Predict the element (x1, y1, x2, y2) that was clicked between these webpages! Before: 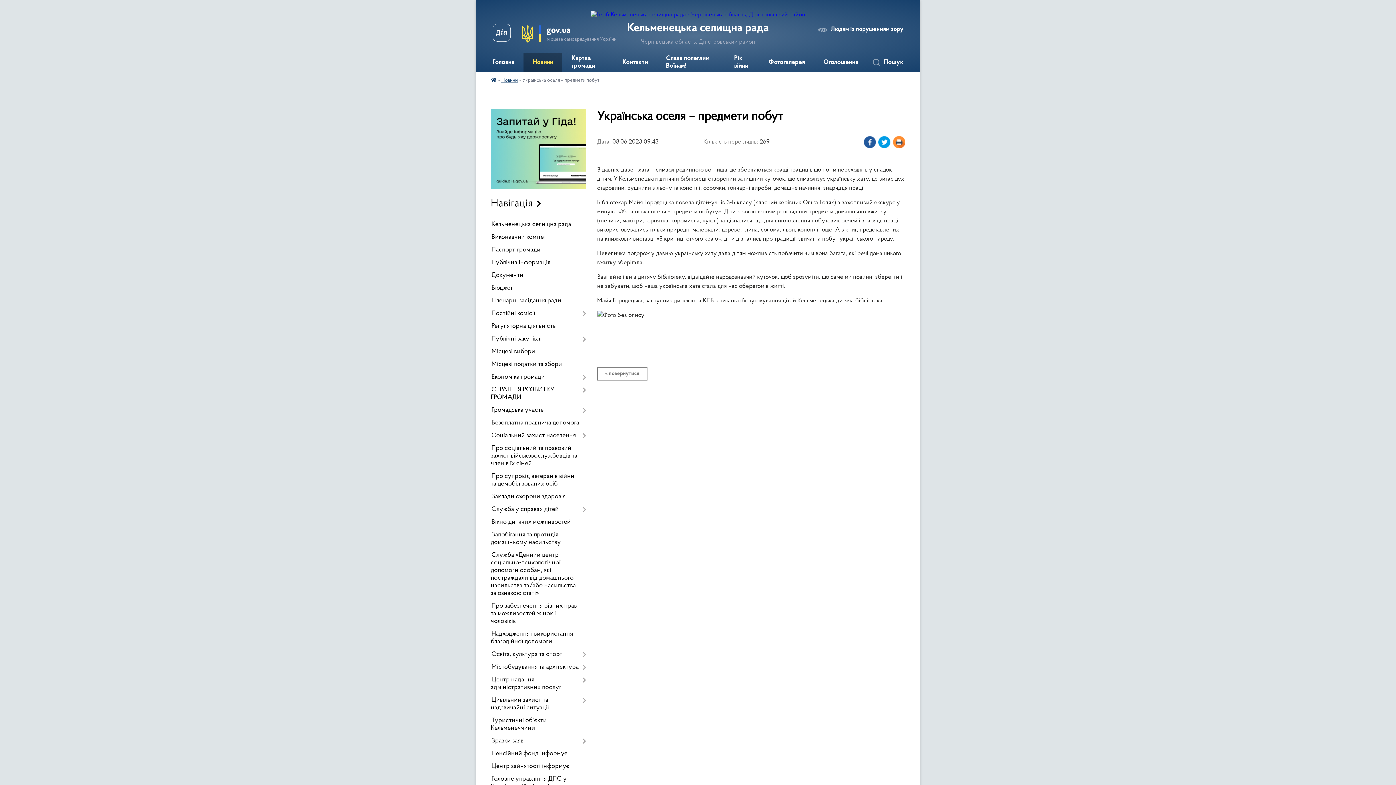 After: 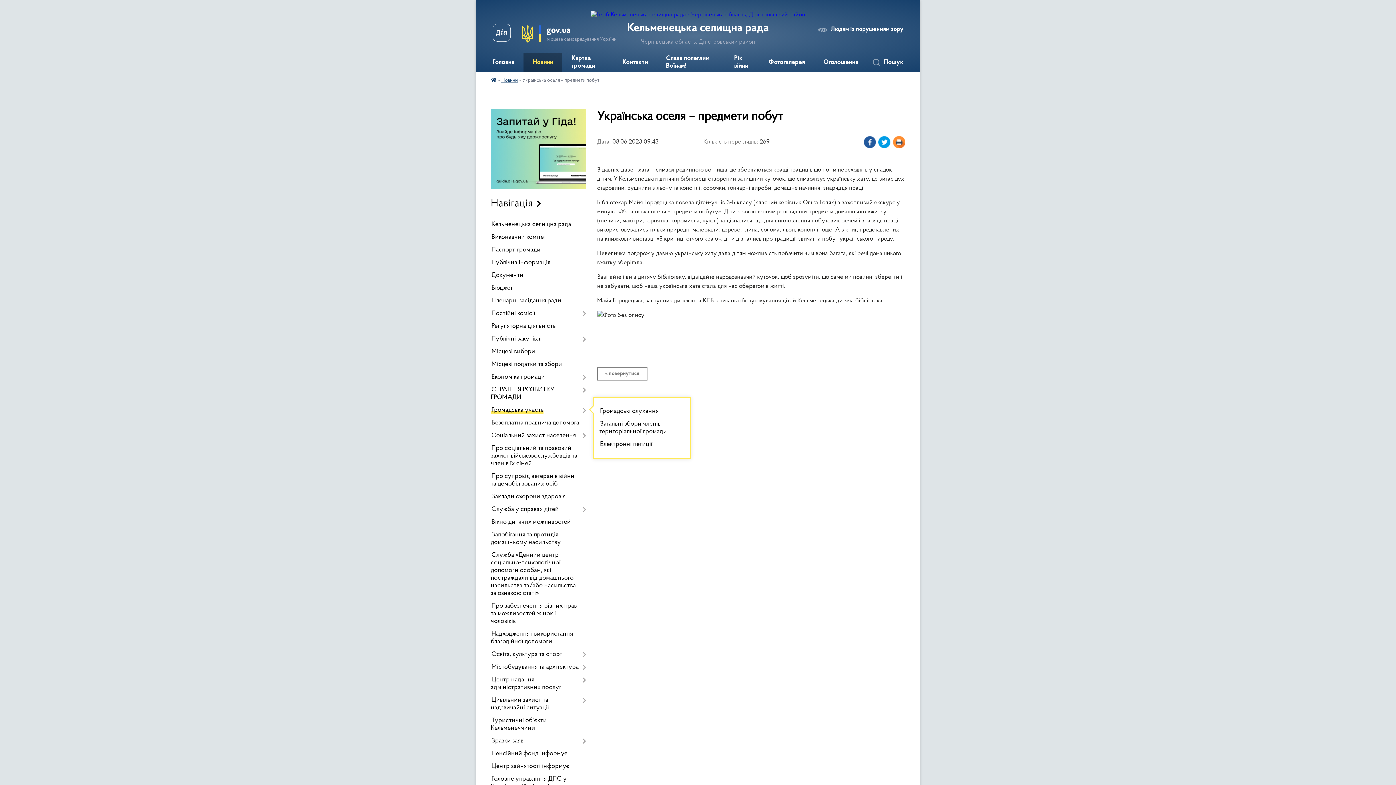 Action: bbox: (490, 404, 586, 417) label: Громадська участь